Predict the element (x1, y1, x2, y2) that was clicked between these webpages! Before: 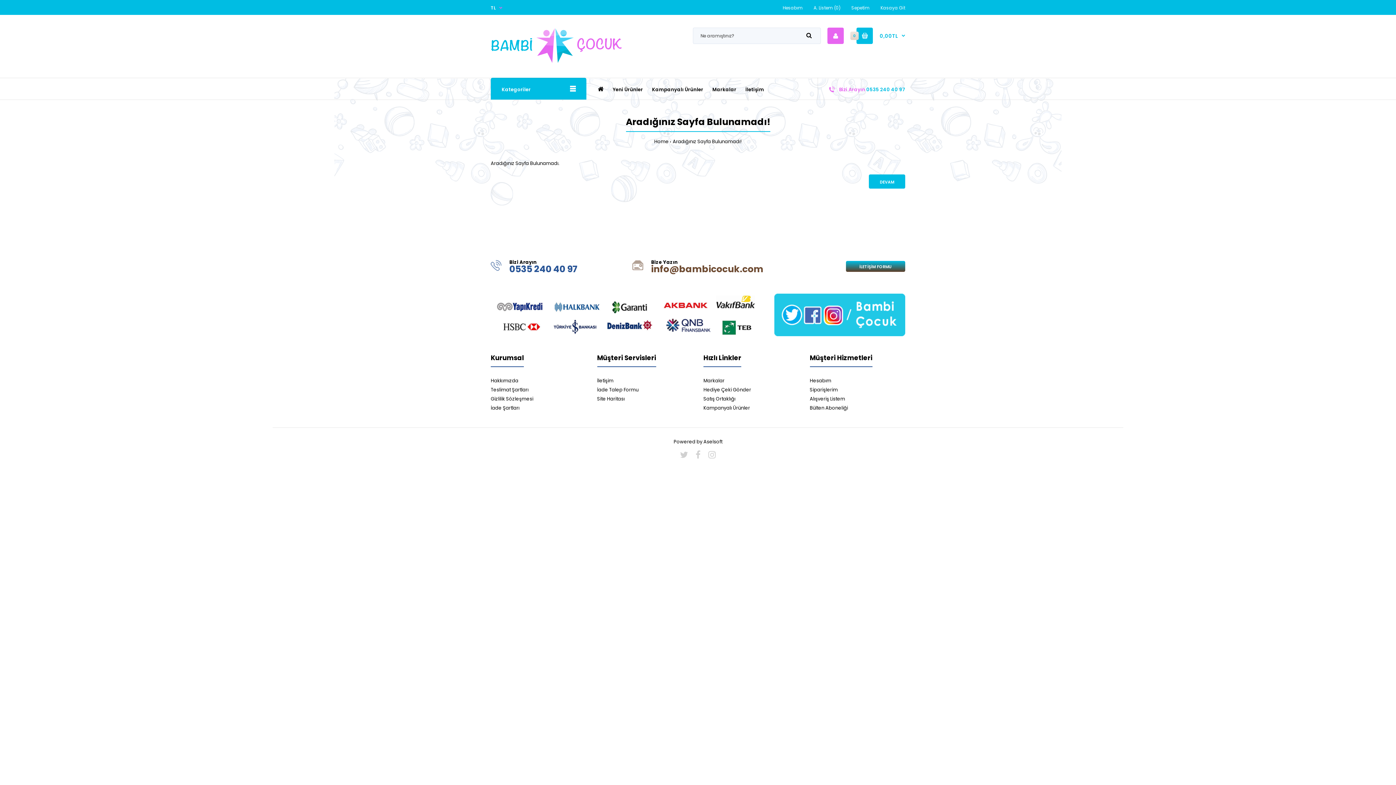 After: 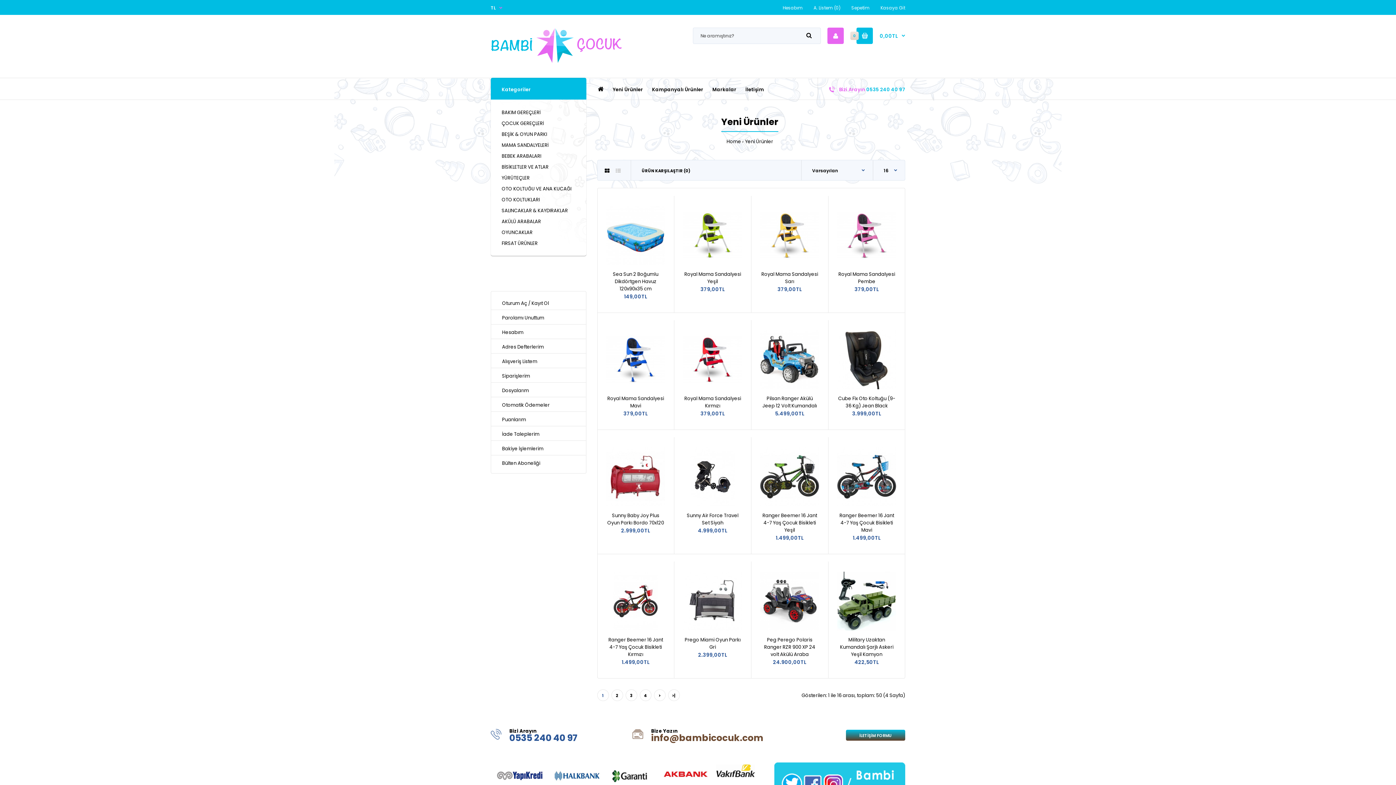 Action: label: Yeni Ürünler bbox: (612, 77, 643, 99)